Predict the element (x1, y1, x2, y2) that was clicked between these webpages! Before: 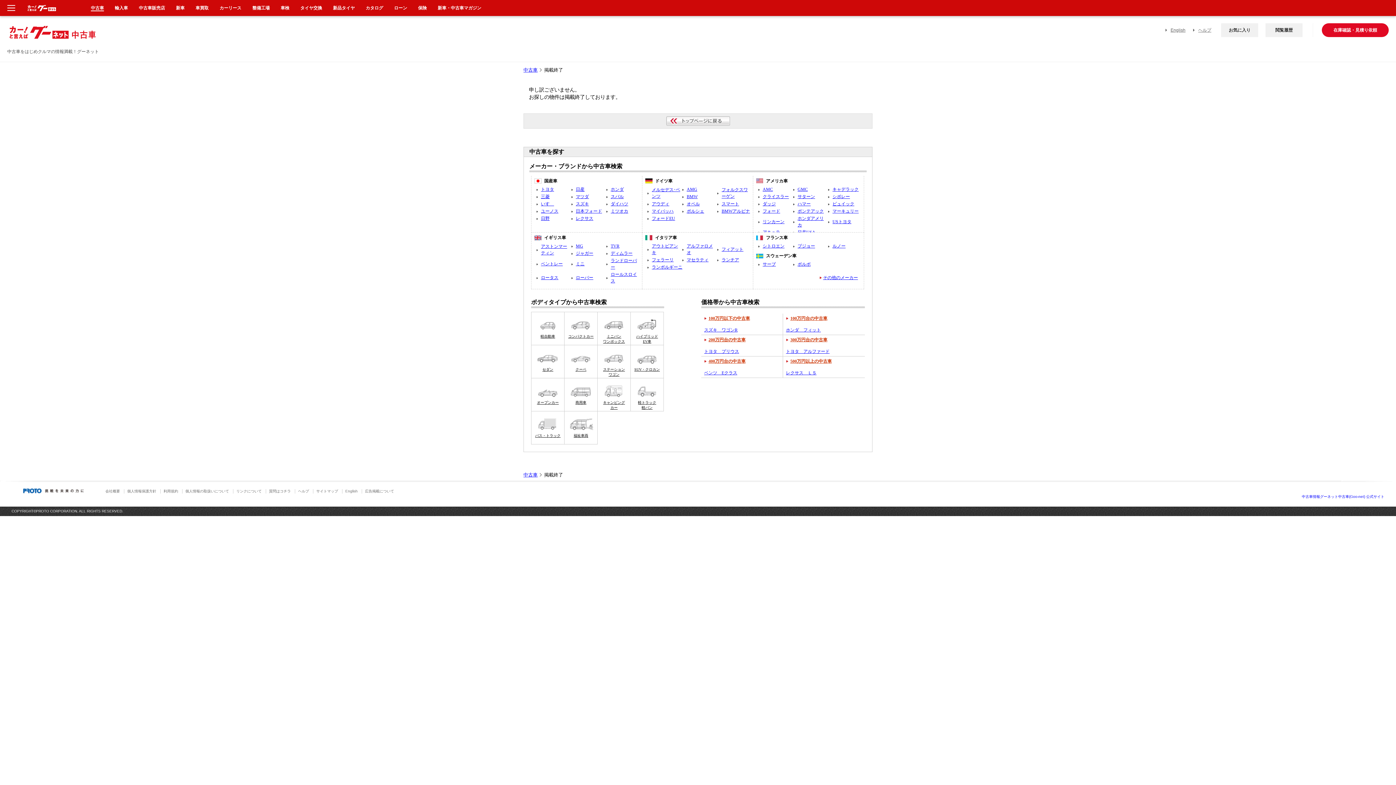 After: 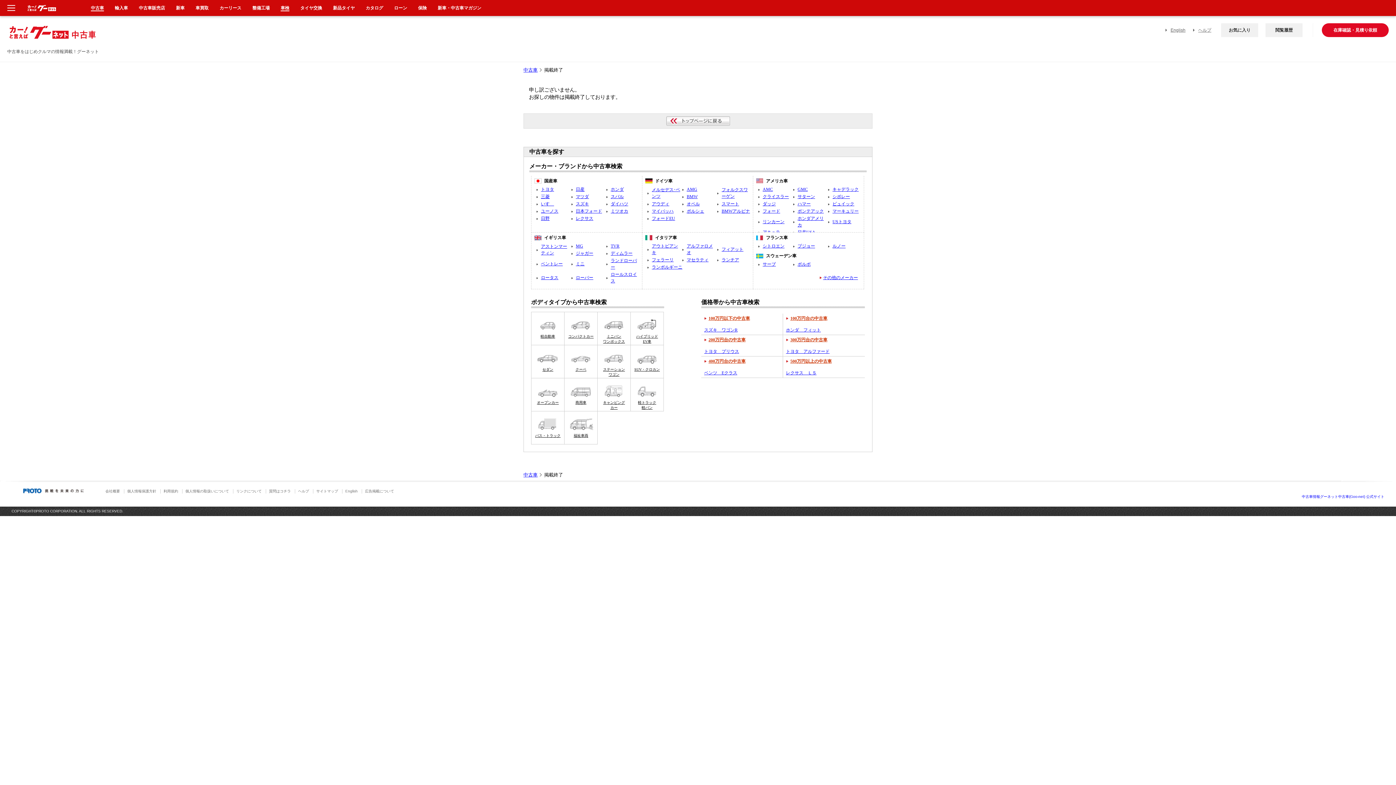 Action: label: 車検 bbox: (280, 5, 289, 10)